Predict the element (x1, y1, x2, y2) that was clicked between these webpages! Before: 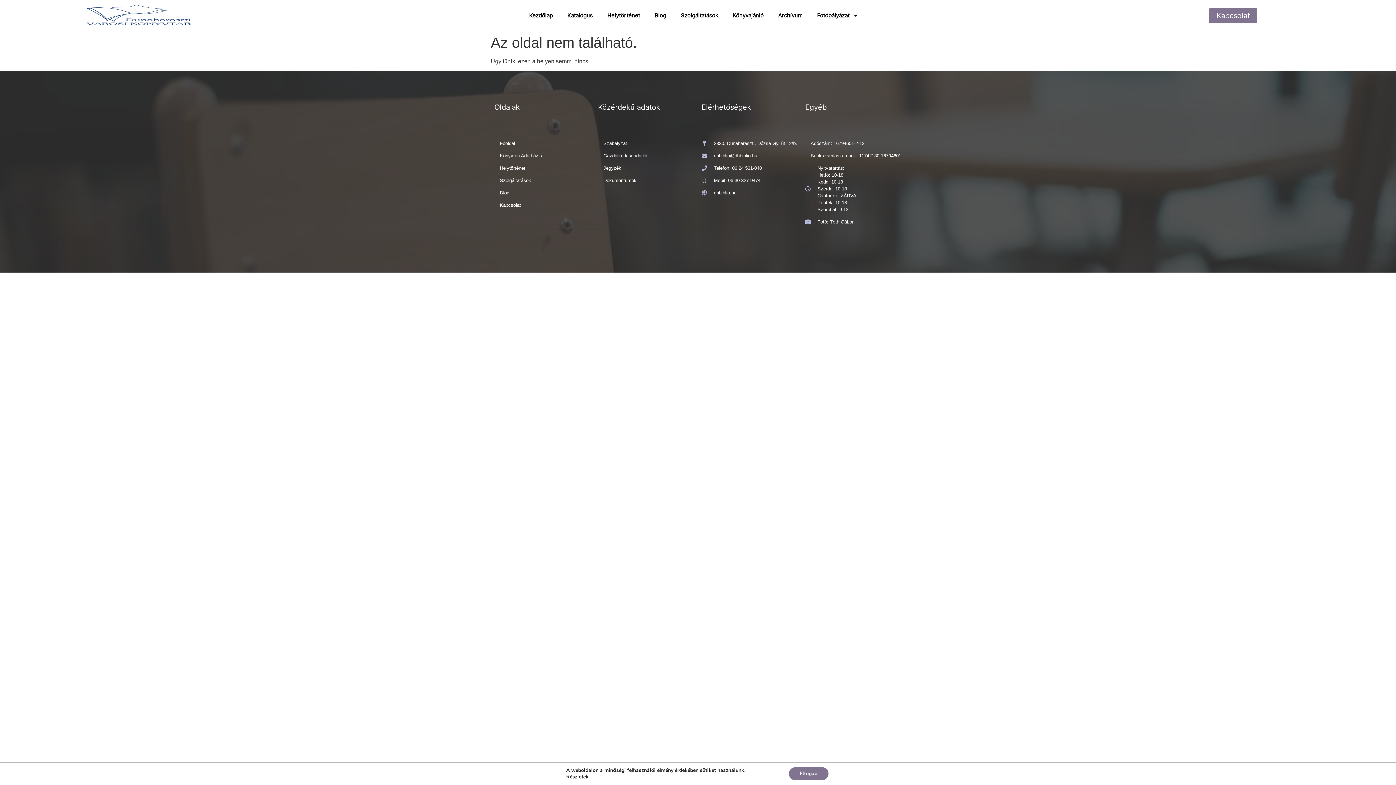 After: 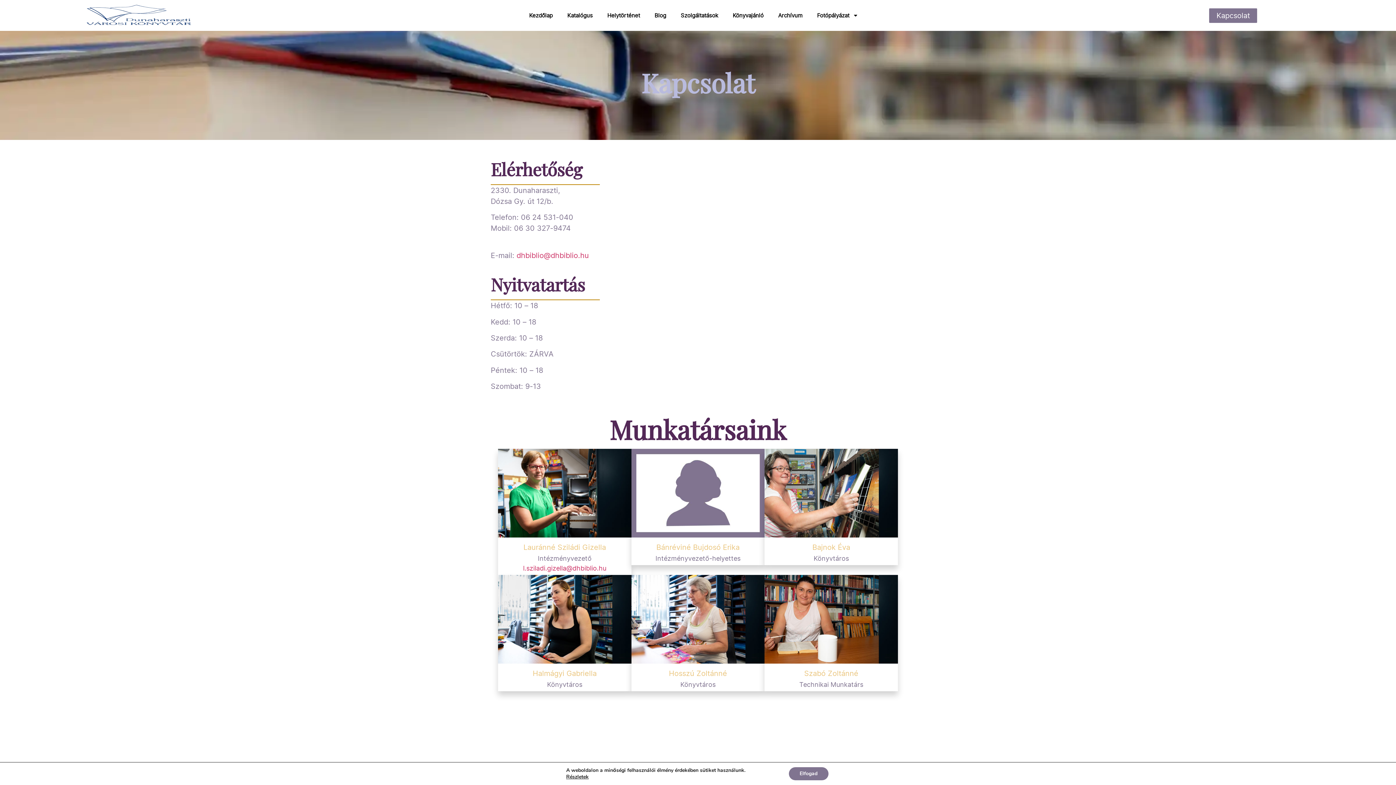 Action: label: Kapcsolat bbox: (1209, 8, 1257, 22)